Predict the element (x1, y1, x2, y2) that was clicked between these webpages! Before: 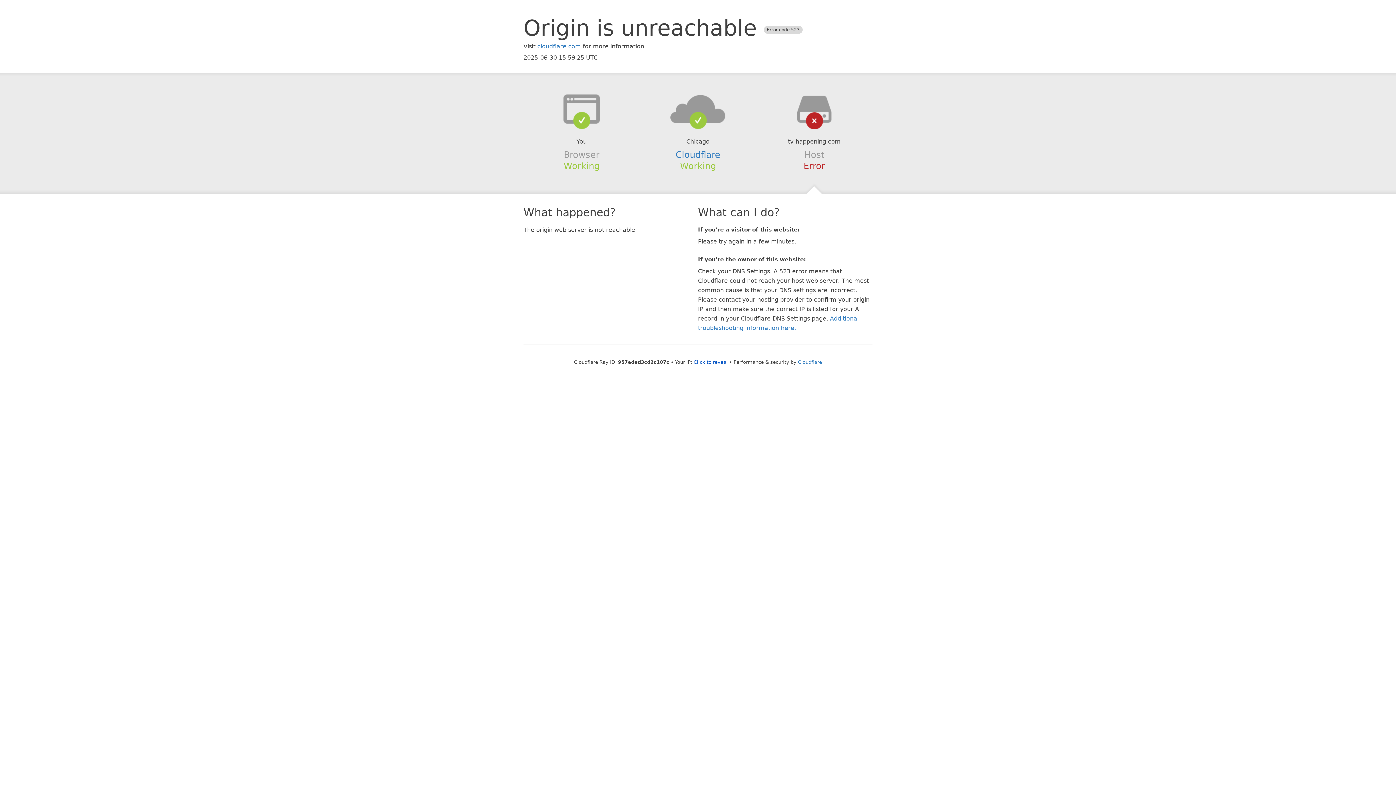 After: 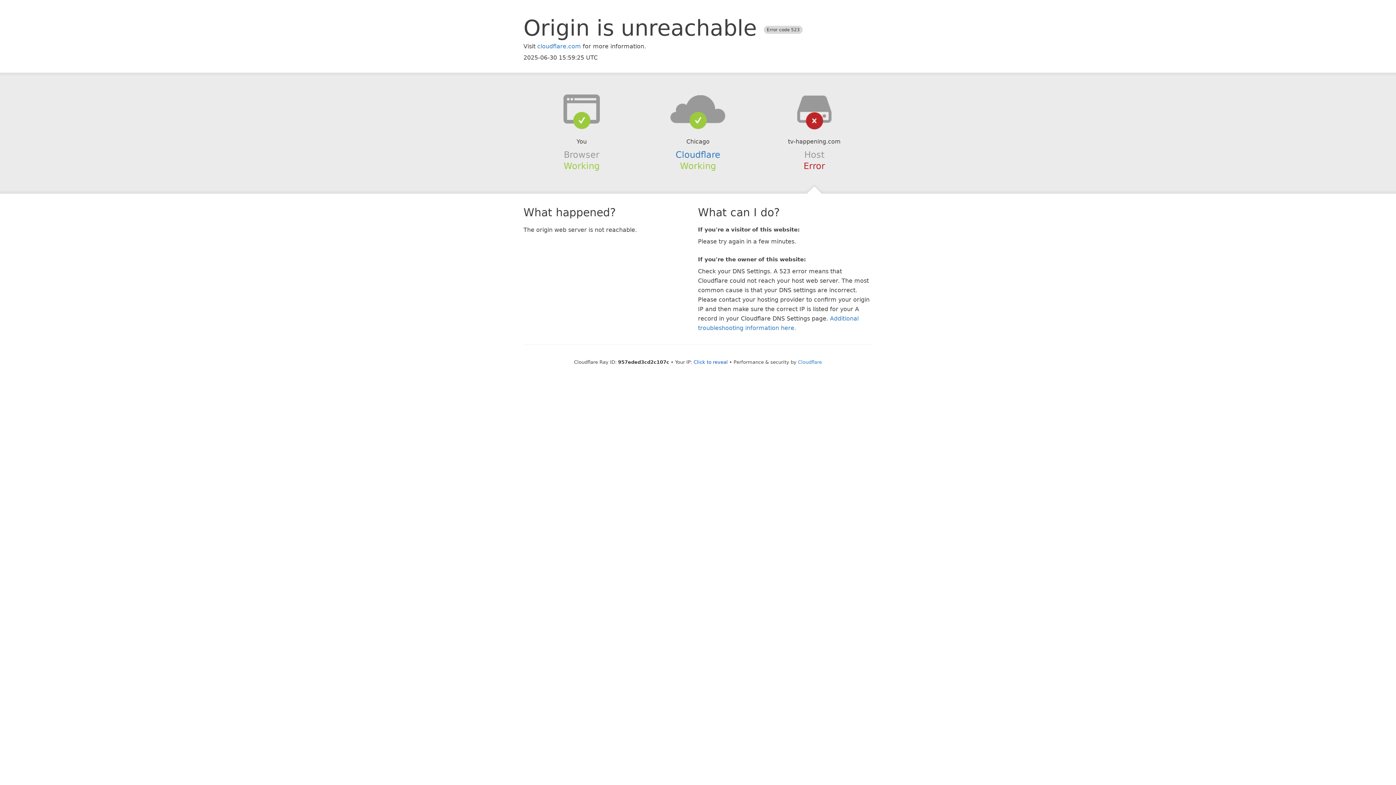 Action: bbox: (639, 94, 756, 123)